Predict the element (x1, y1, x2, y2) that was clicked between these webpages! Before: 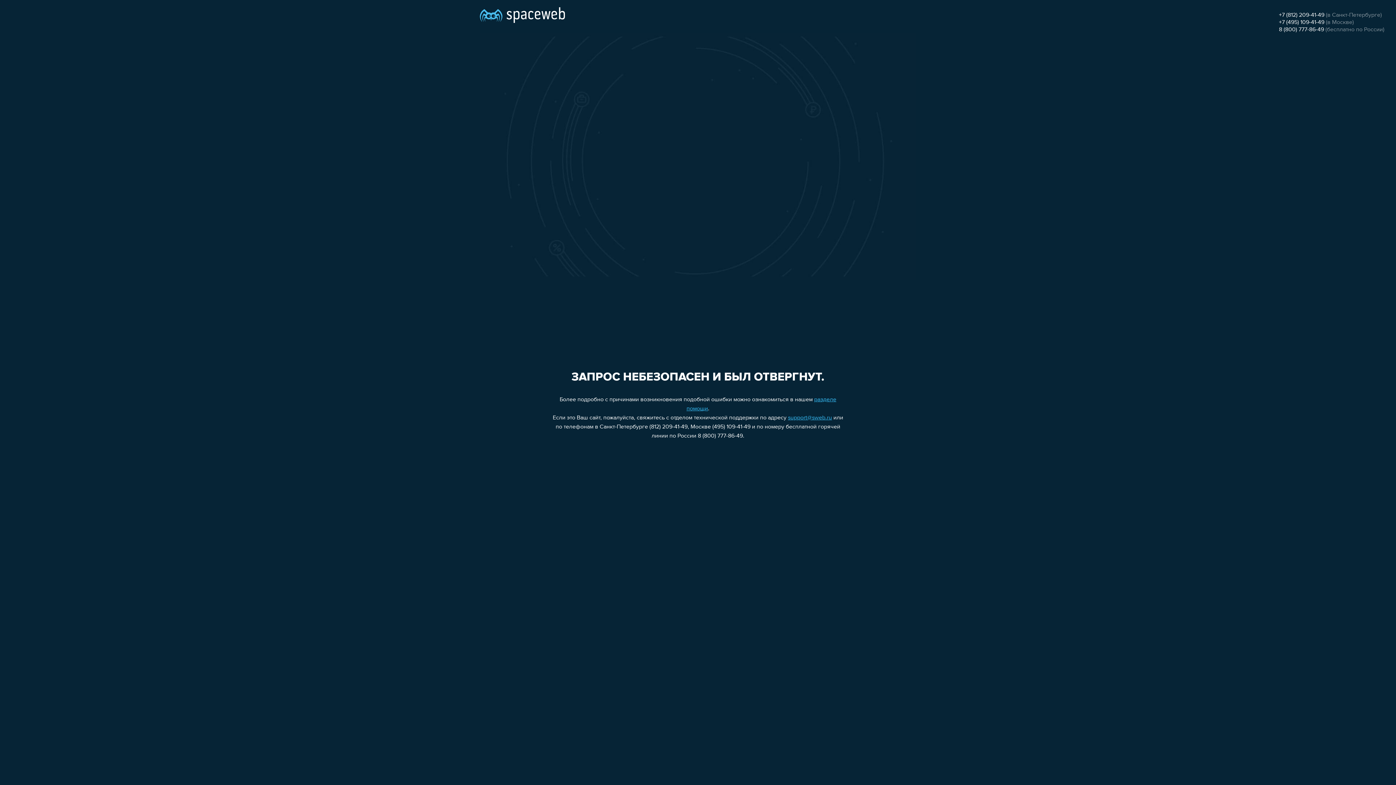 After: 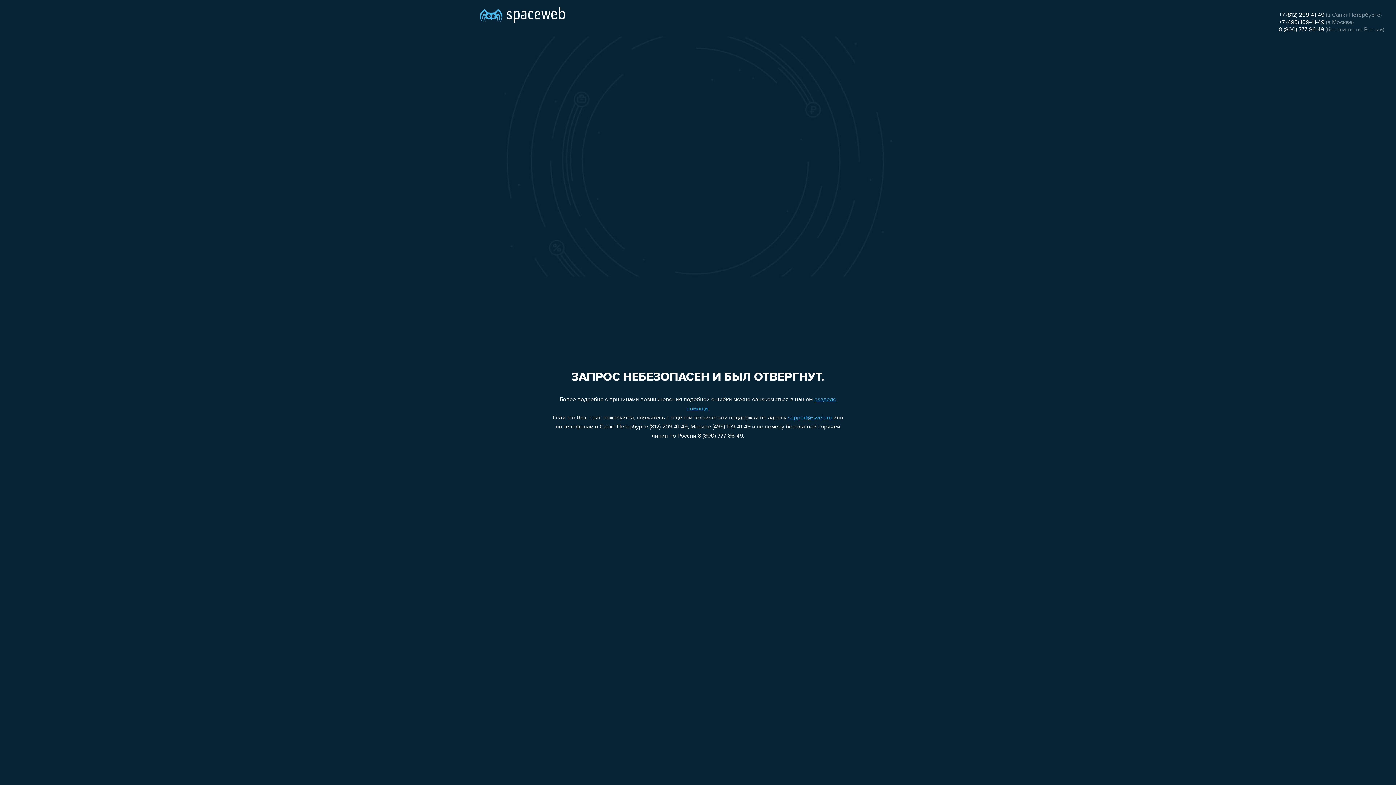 Action: bbox: (1279, 12, 1324, 18) label: +7 (812) 209-41-49